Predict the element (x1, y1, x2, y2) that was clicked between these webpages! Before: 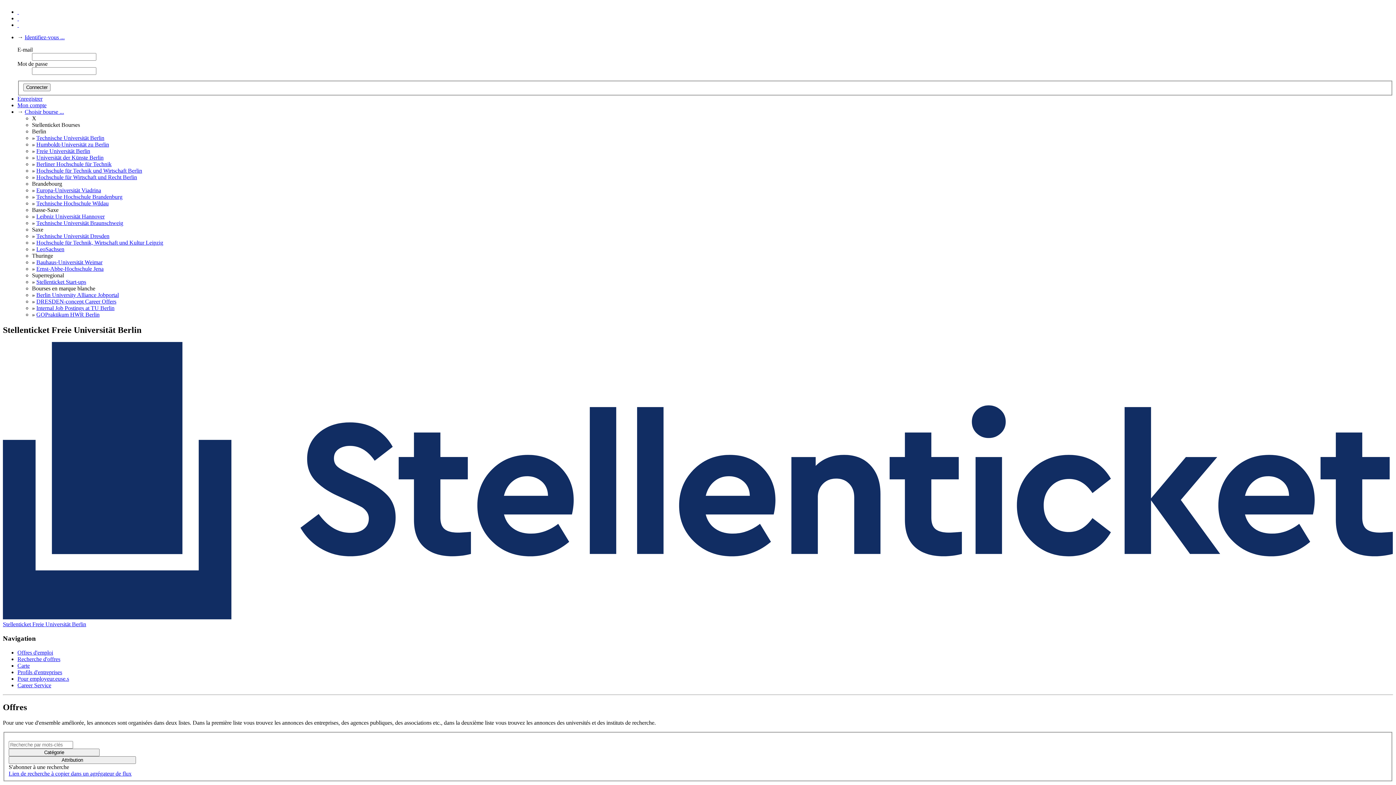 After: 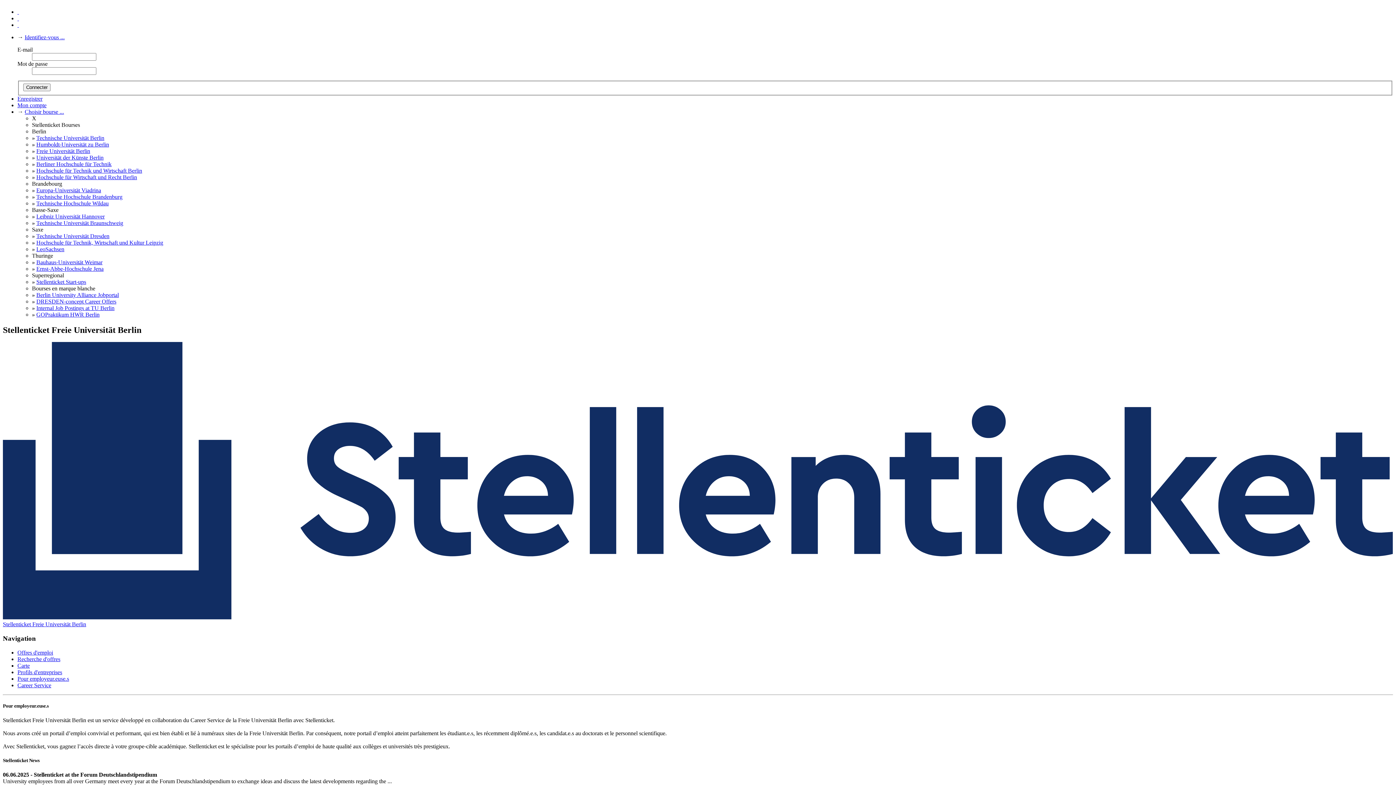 Action: bbox: (17, 672, 69, 679) label: Pour employeur.euse.s